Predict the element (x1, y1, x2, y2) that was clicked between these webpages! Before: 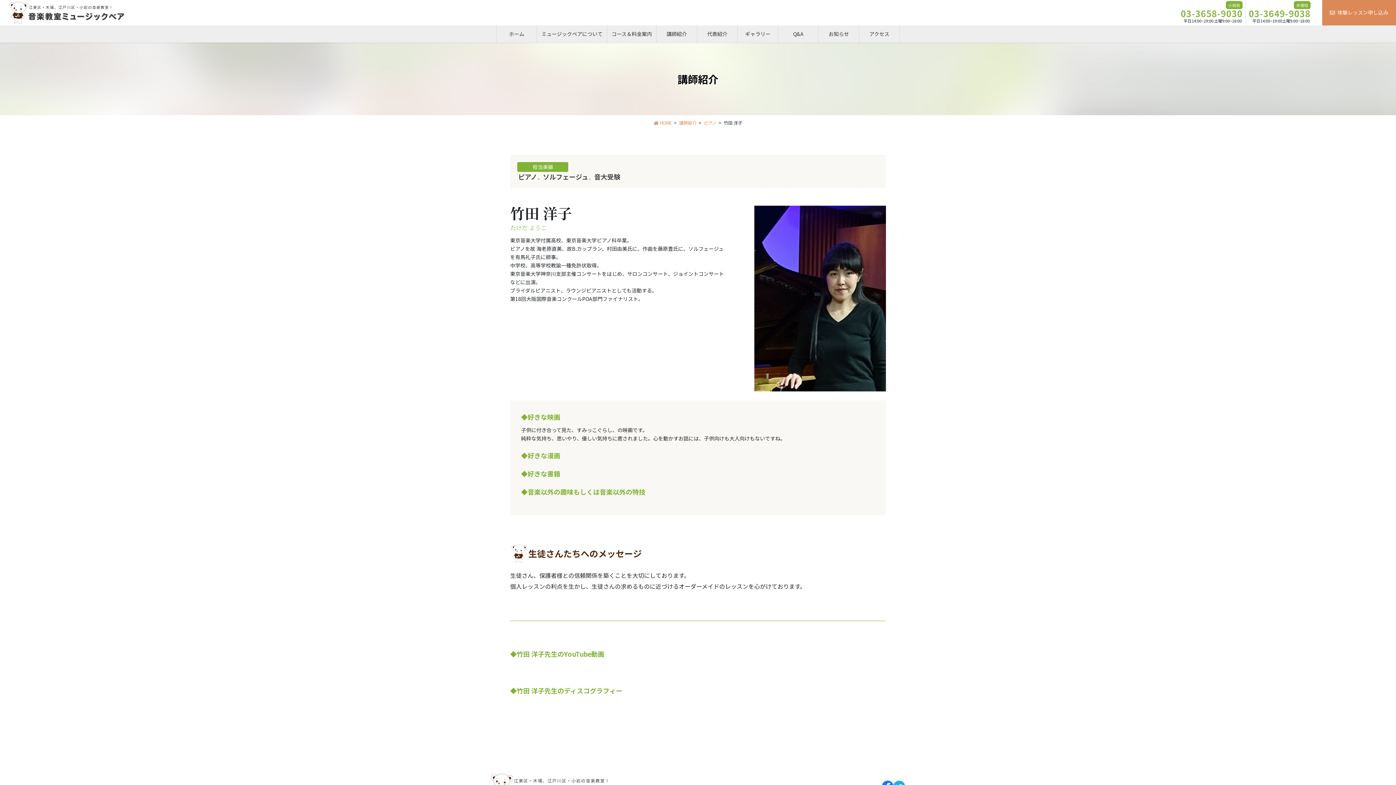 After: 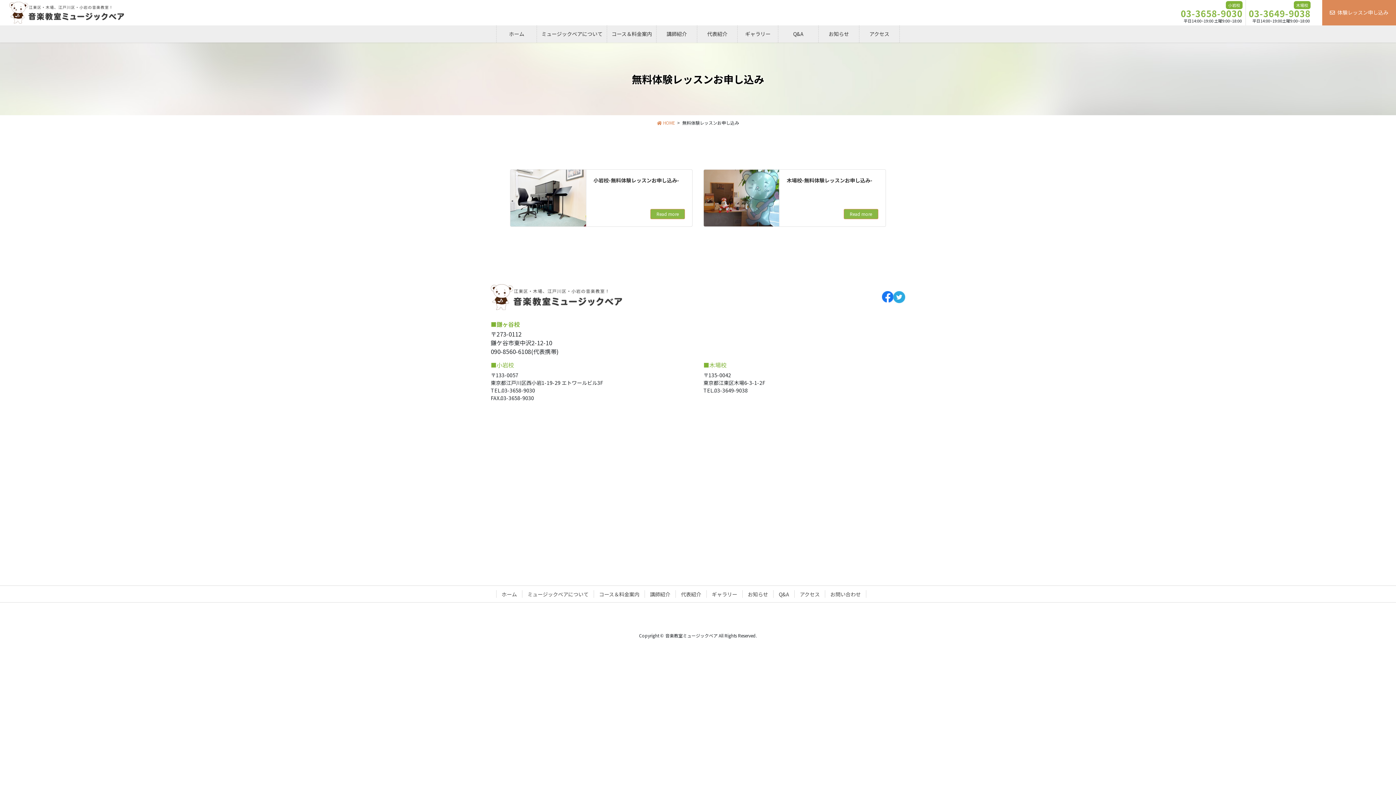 Action: bbox: (1322, 0, 1396, 25) label: 体験レッスン申し込み